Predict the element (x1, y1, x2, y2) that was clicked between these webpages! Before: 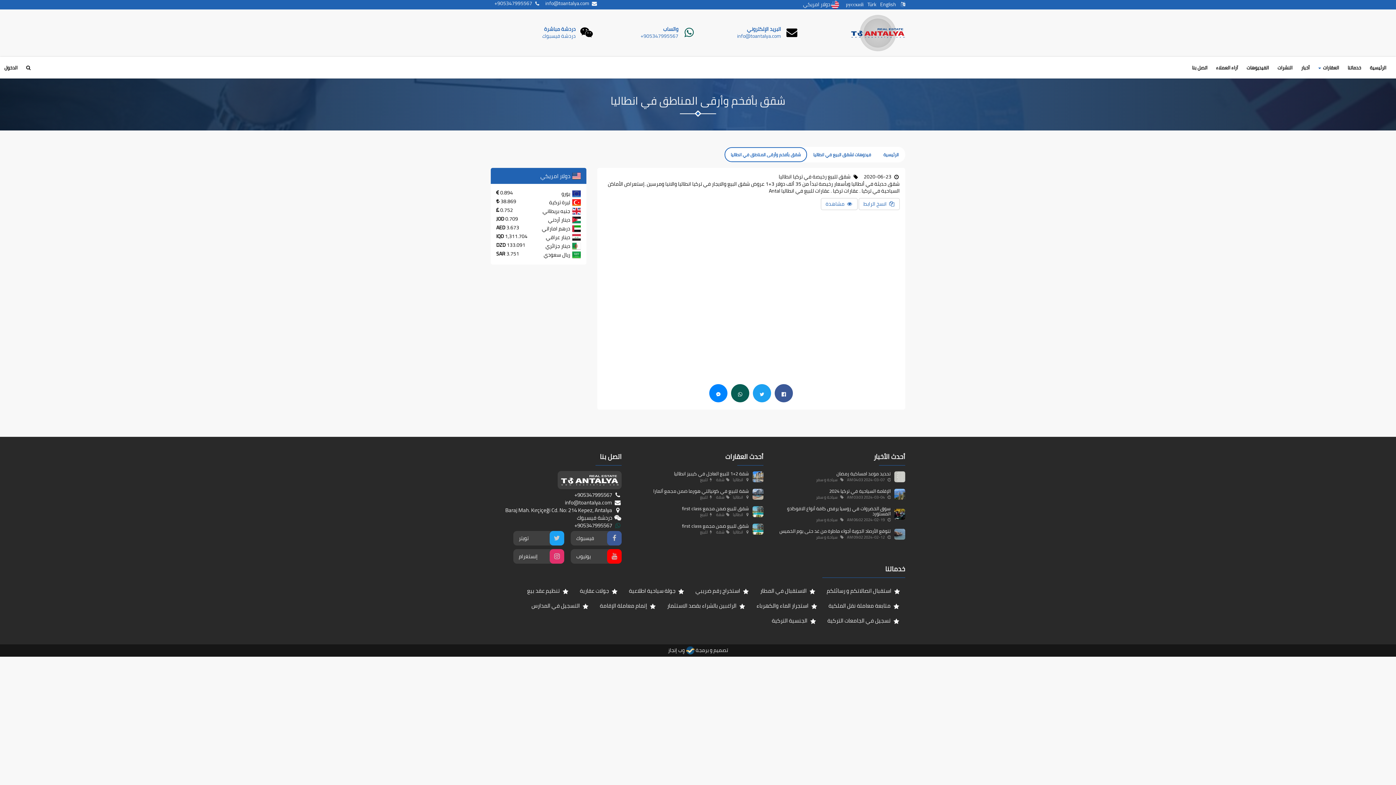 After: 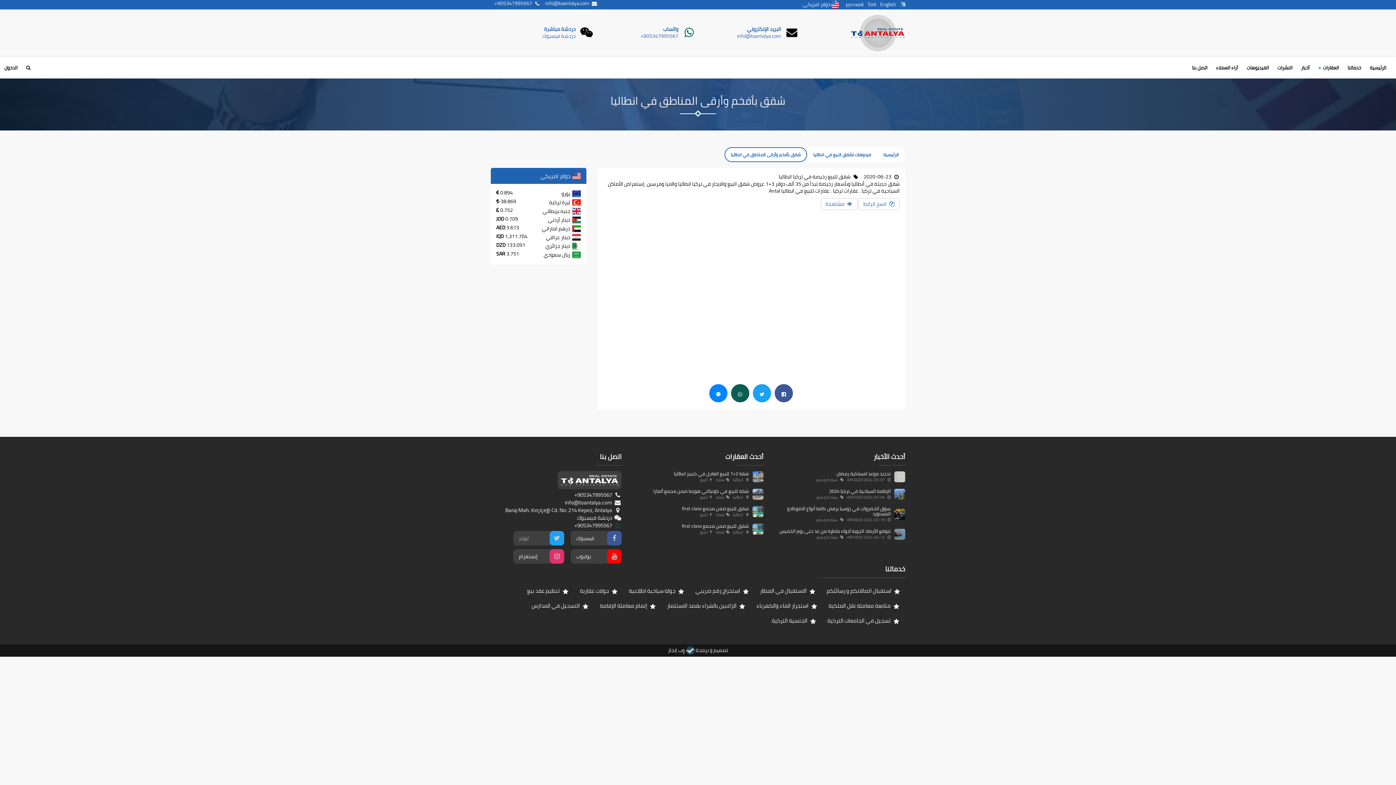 Action: label: تويتر bbox: (513, 531, 564, 545)